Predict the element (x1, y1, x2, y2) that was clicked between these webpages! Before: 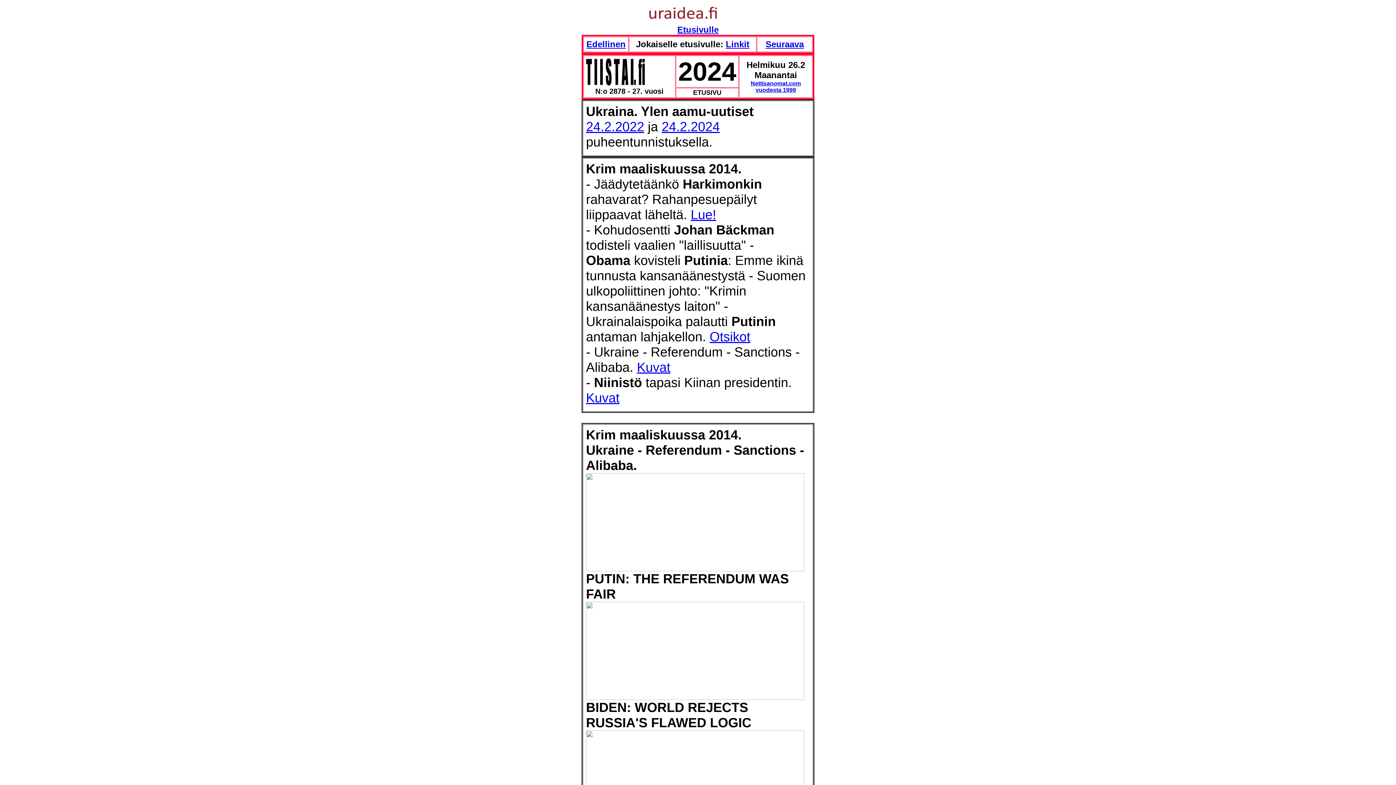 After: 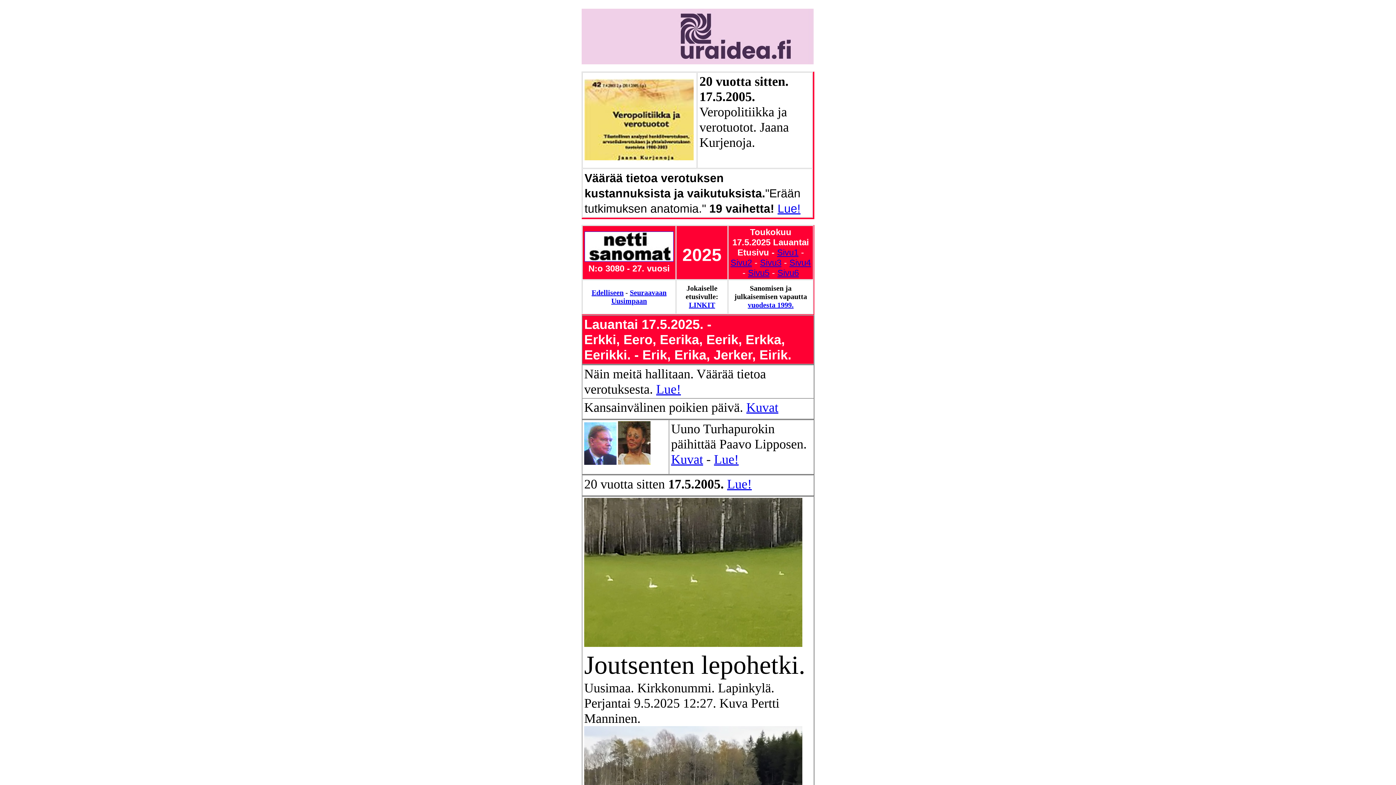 Action: bbox: (750, 80, 801, 93) label: Nettisanomat.com vuodesta 1999